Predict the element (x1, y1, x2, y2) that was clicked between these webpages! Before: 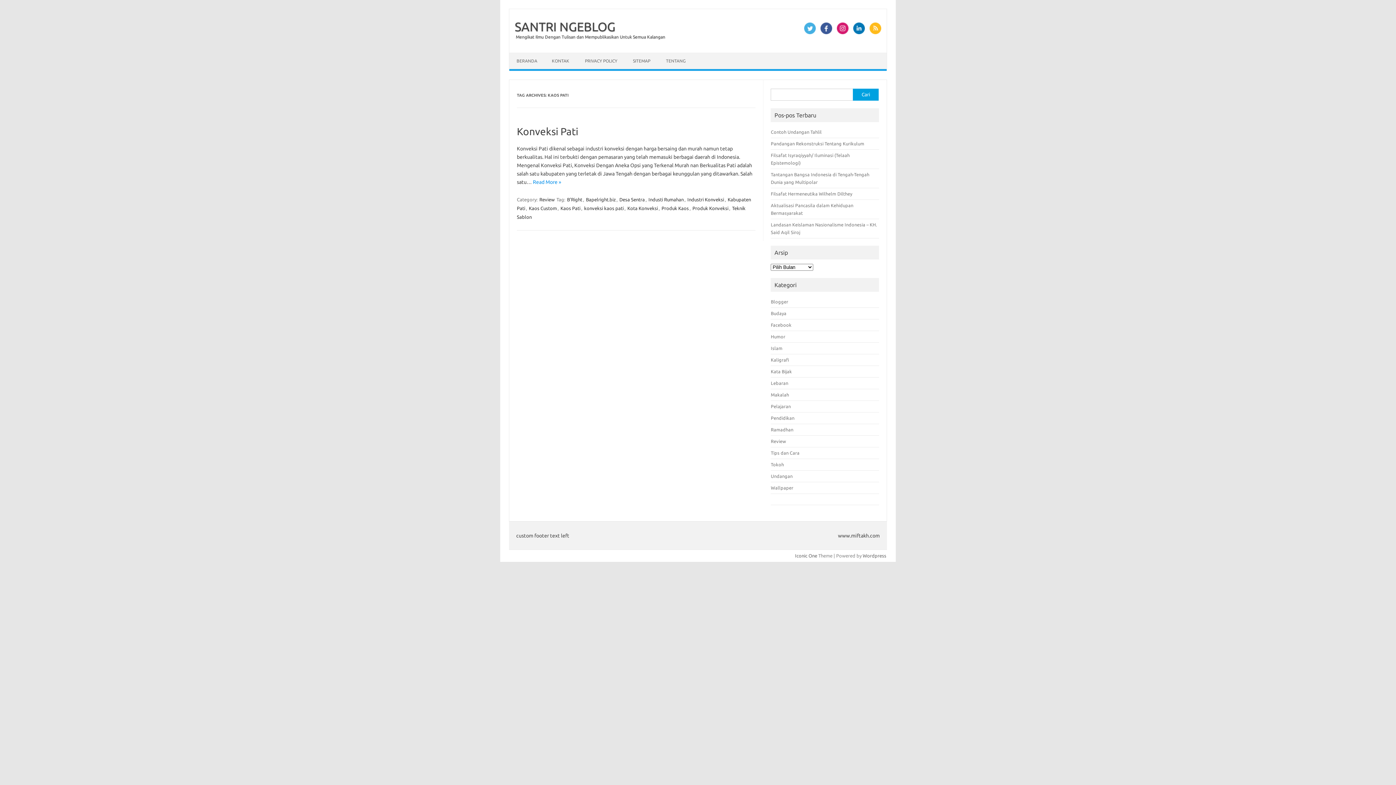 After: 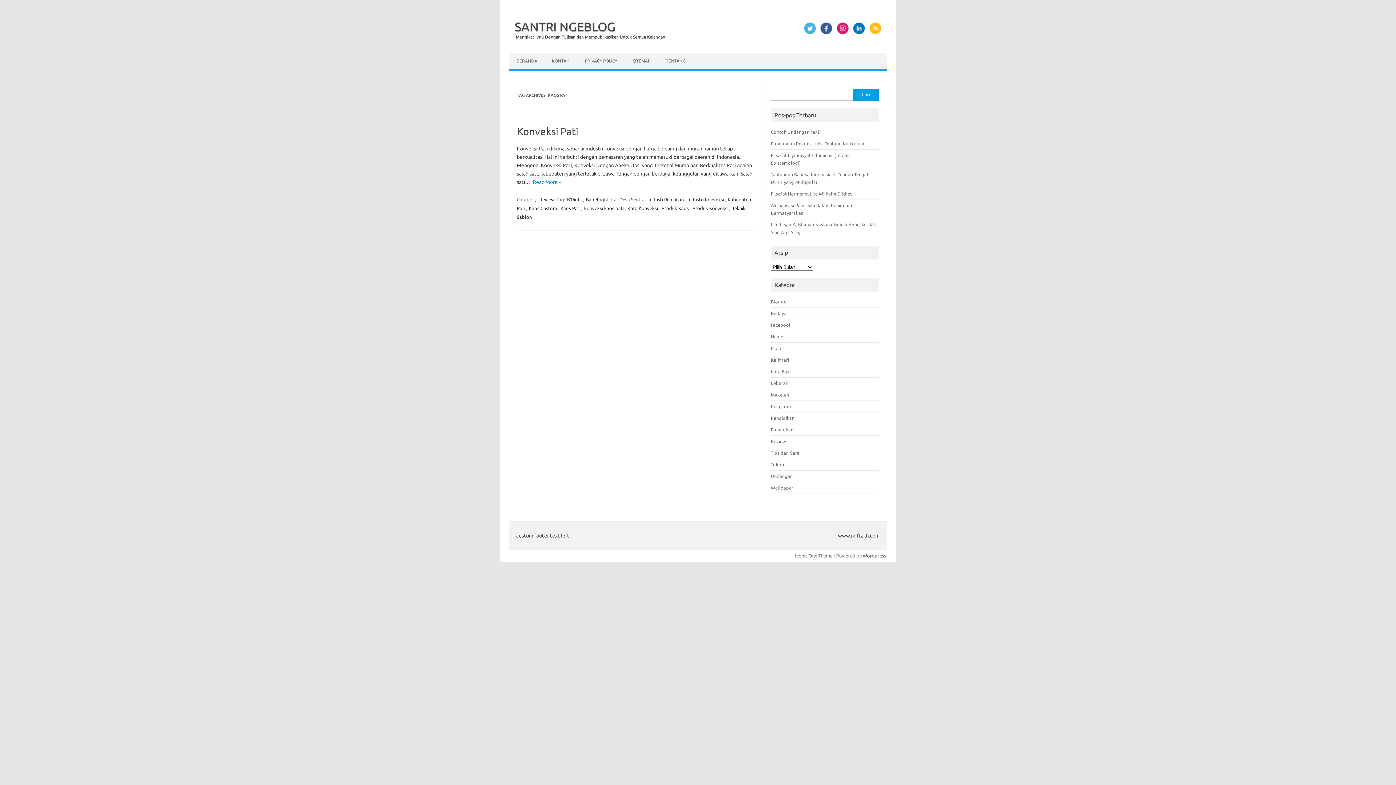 Action: bbox: (868, 29, 883, 35)